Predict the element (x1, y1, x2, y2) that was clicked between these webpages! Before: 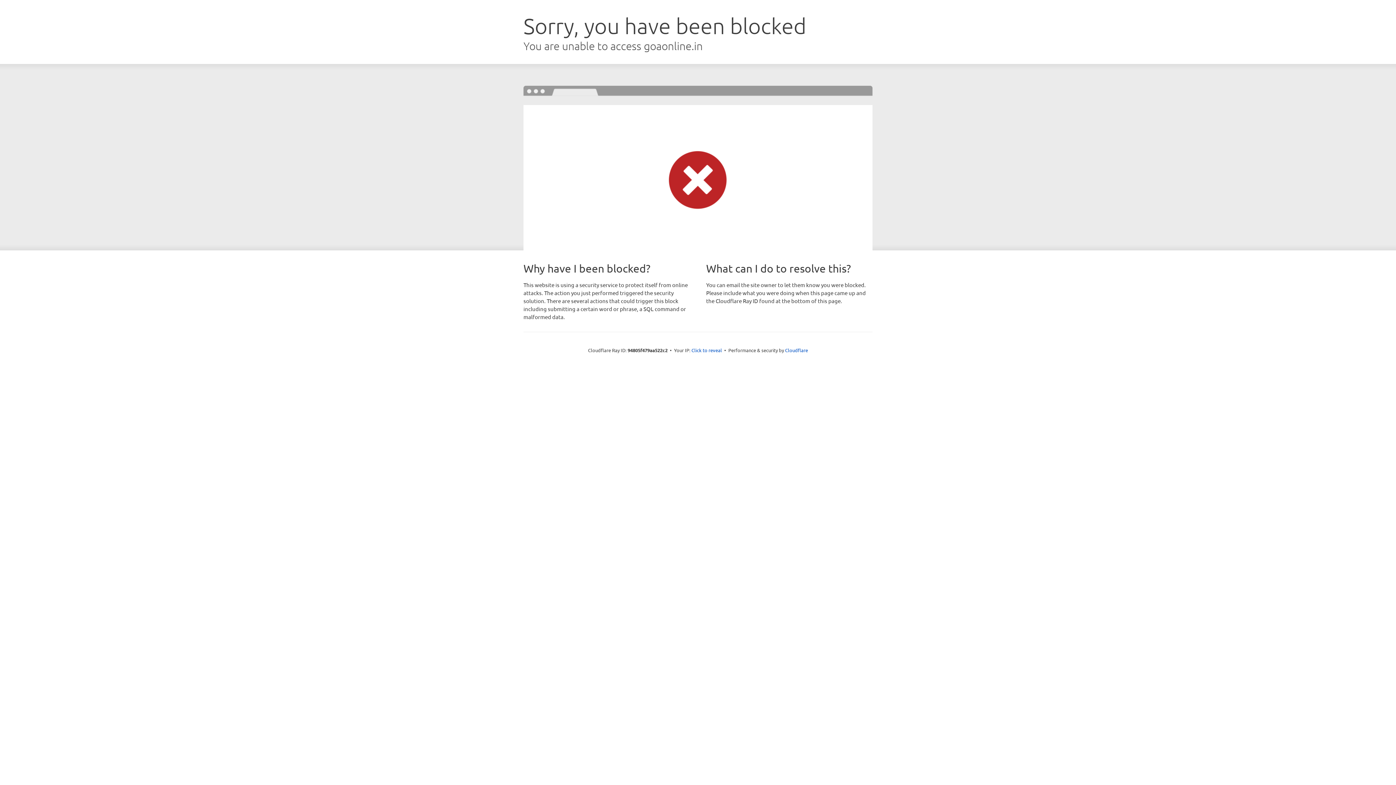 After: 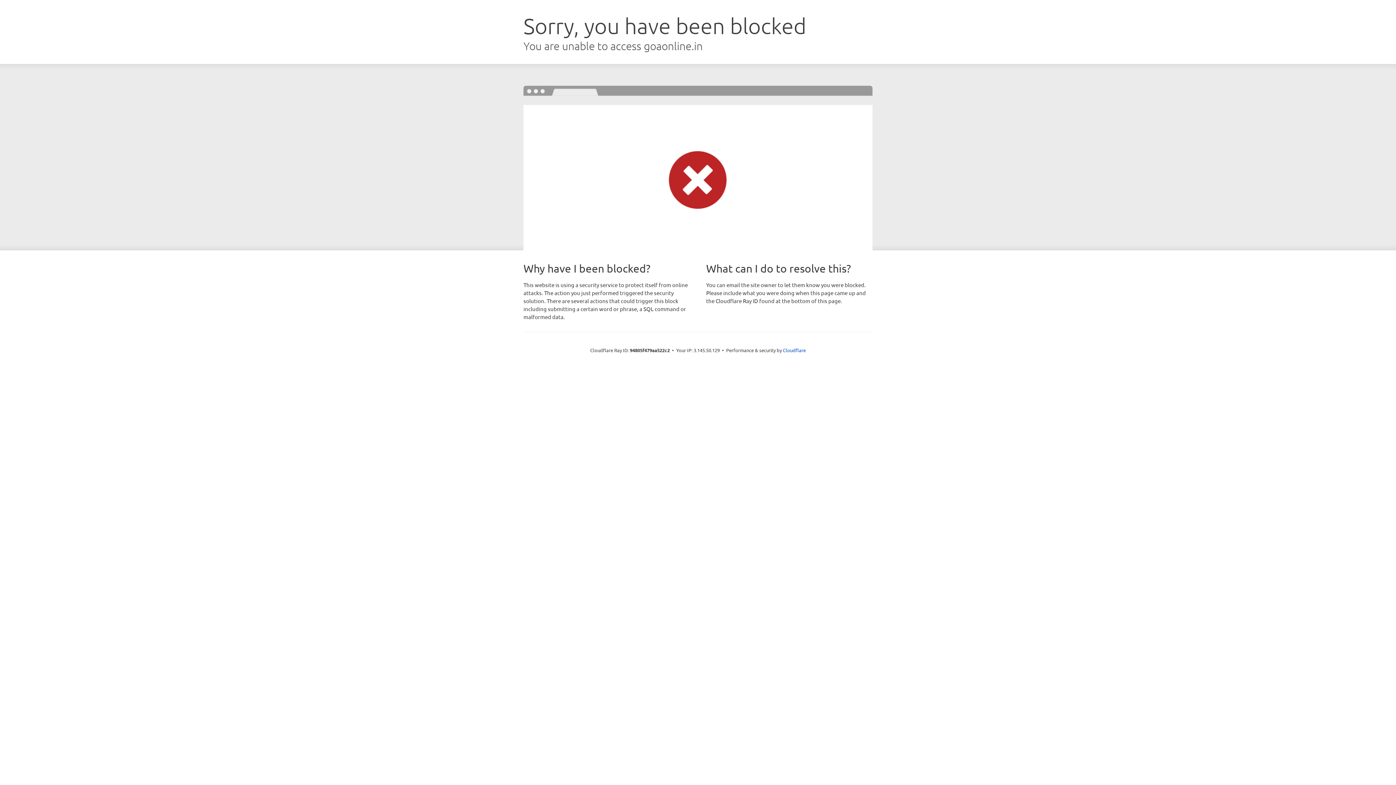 Action: bbox: (691, 346, 722, 353) label: Click to reveal